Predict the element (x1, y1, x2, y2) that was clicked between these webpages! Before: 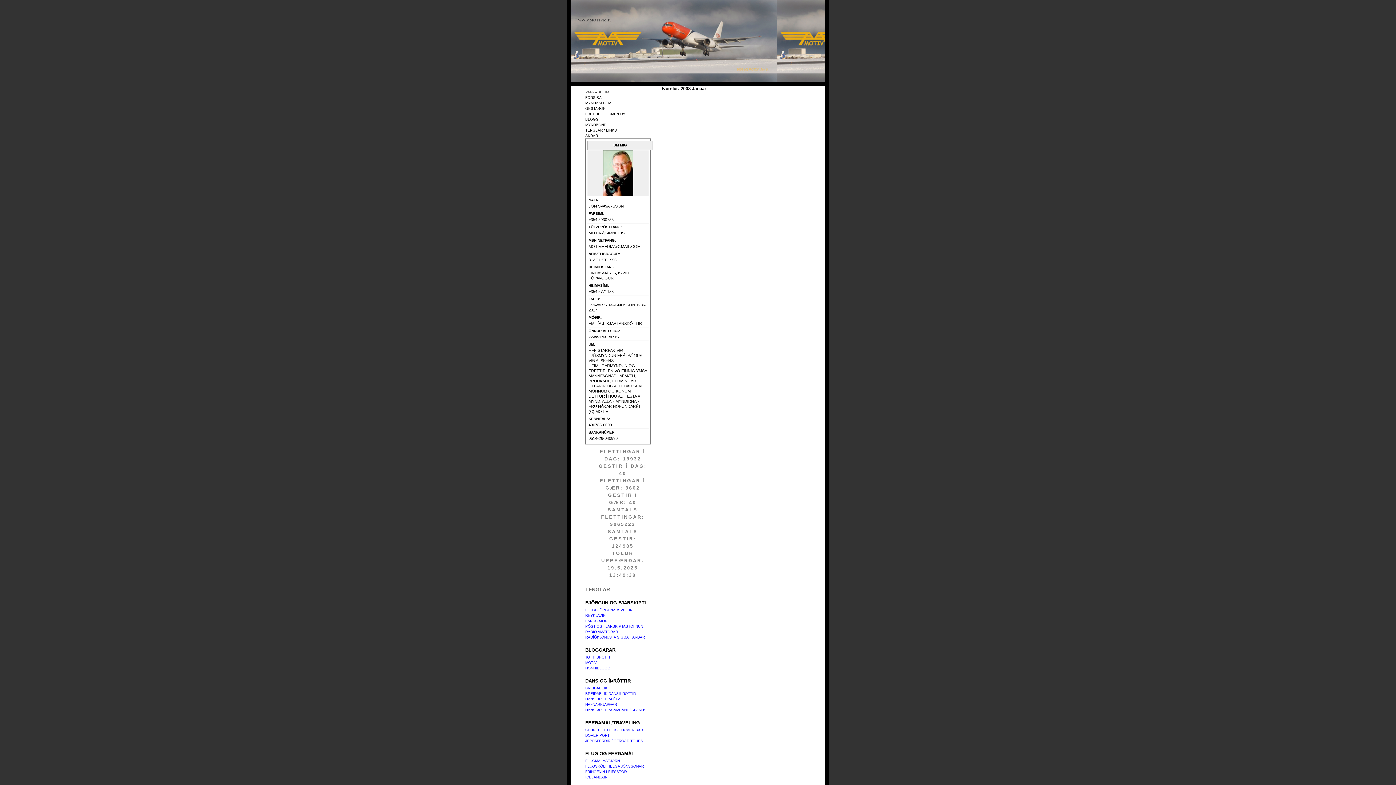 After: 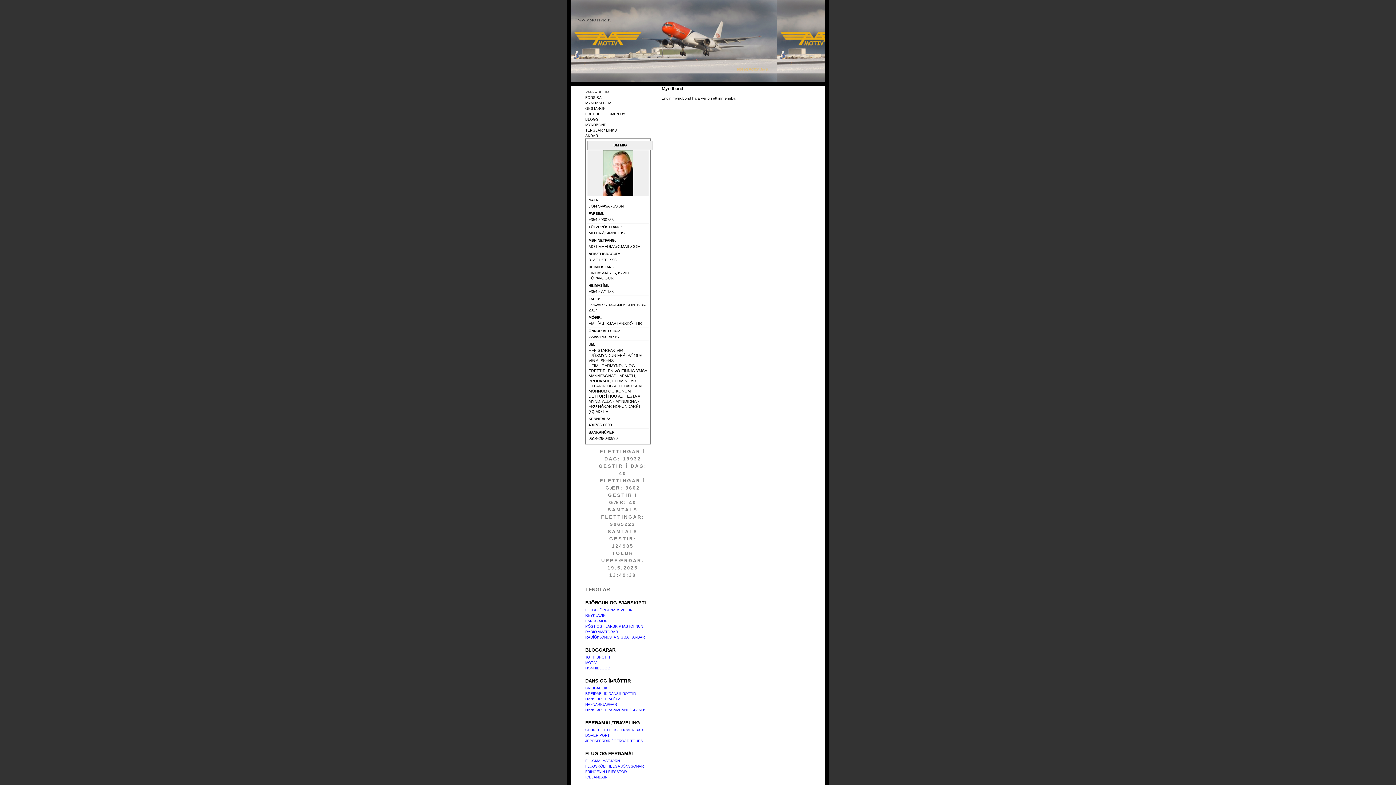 Action: bbox: (585, 123, 606, 127) label: MYNDBÖND